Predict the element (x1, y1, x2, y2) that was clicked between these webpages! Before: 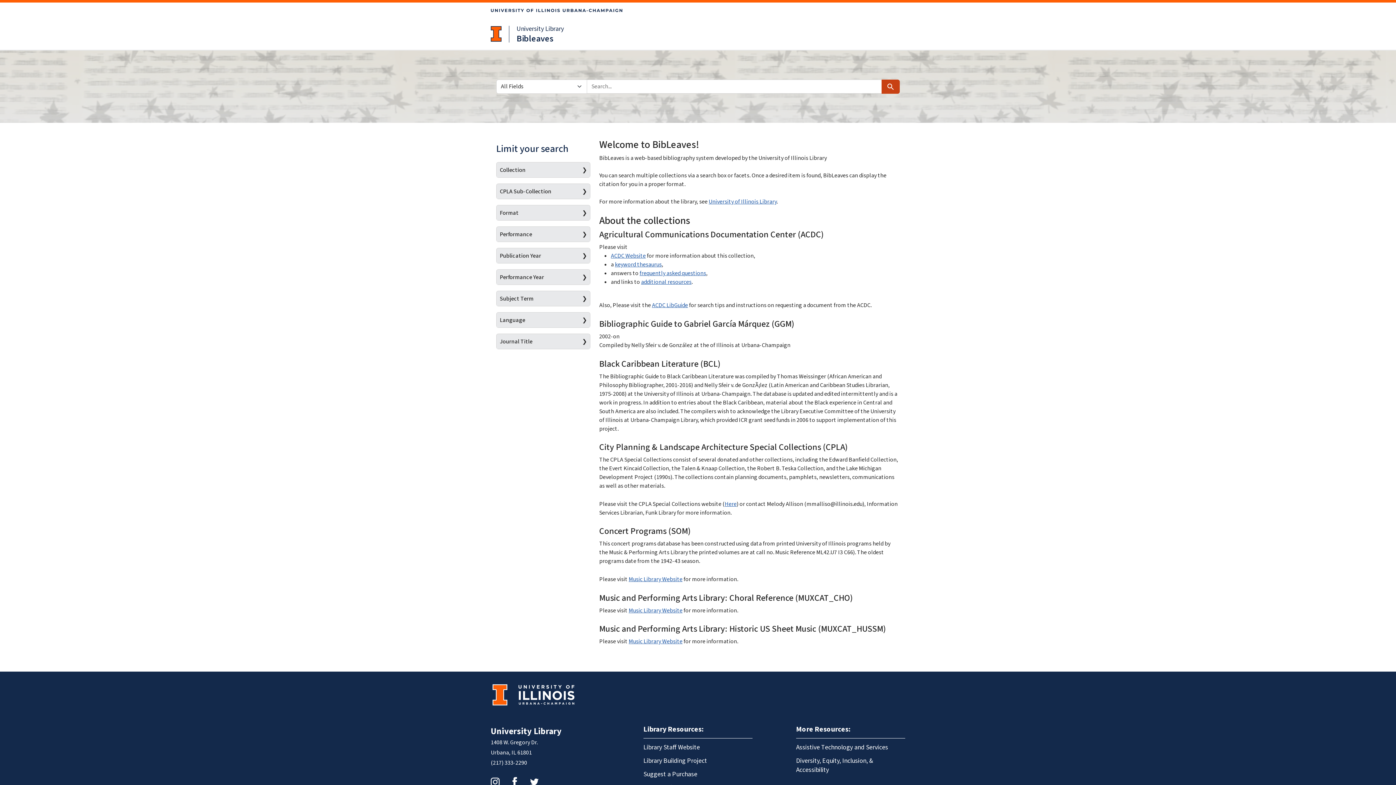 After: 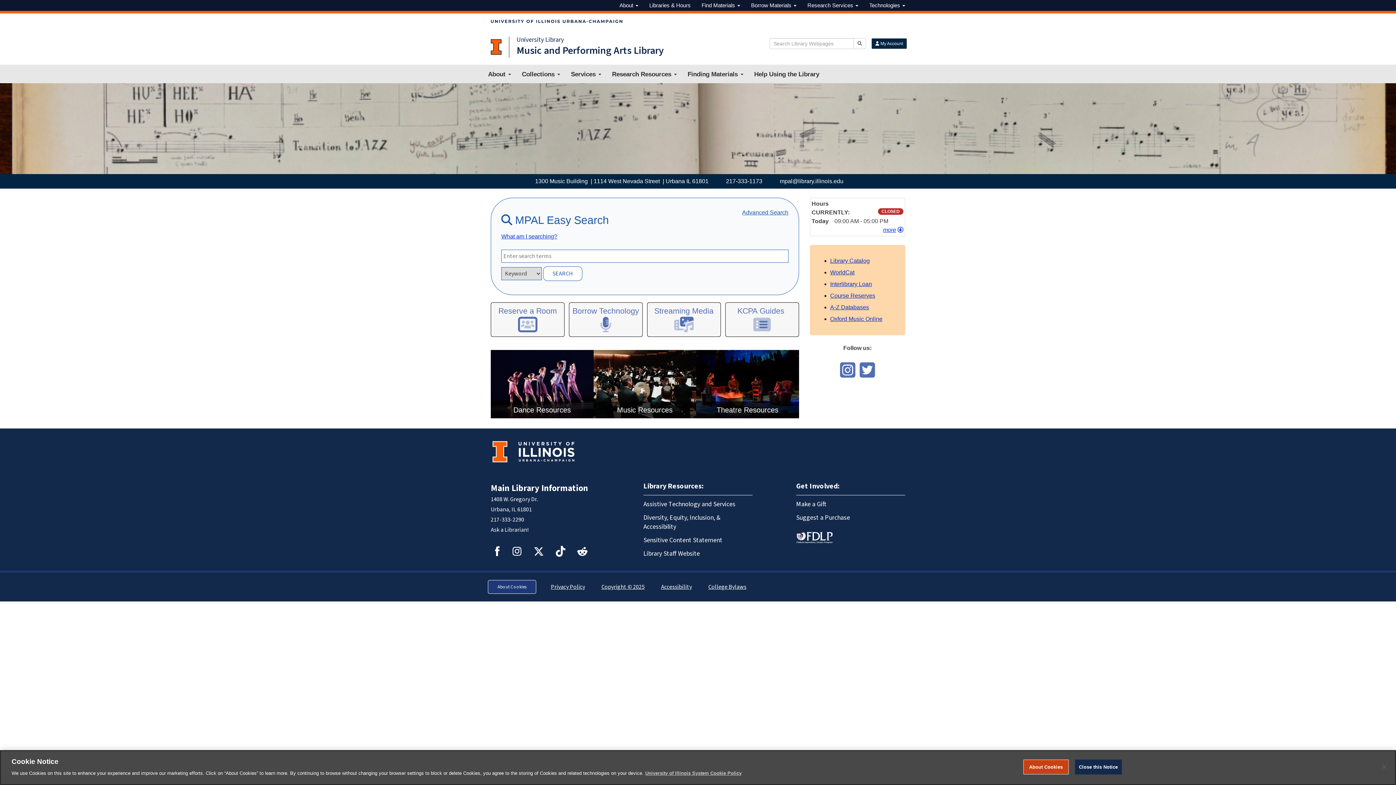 Action: label: Music Library Website bbox: (628, 606, 682, 614)